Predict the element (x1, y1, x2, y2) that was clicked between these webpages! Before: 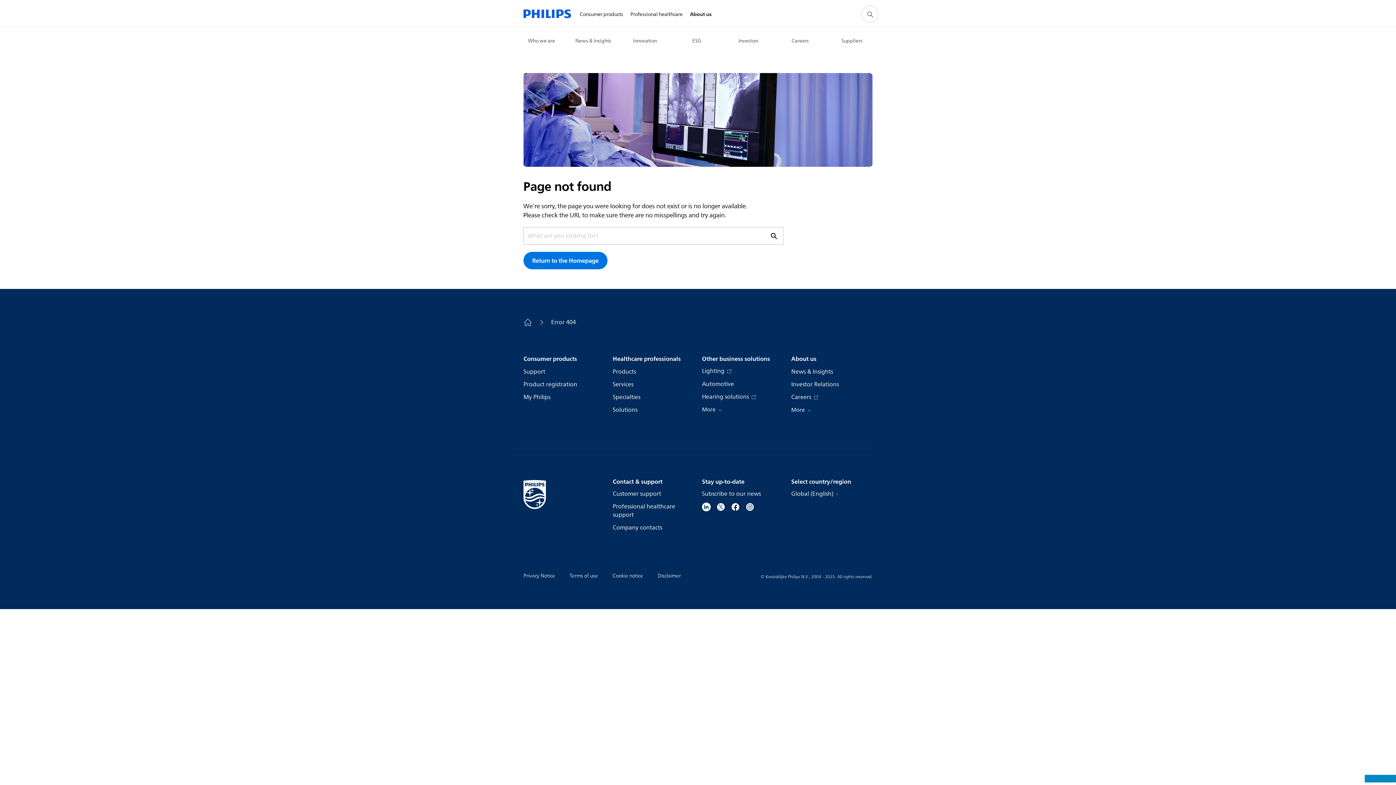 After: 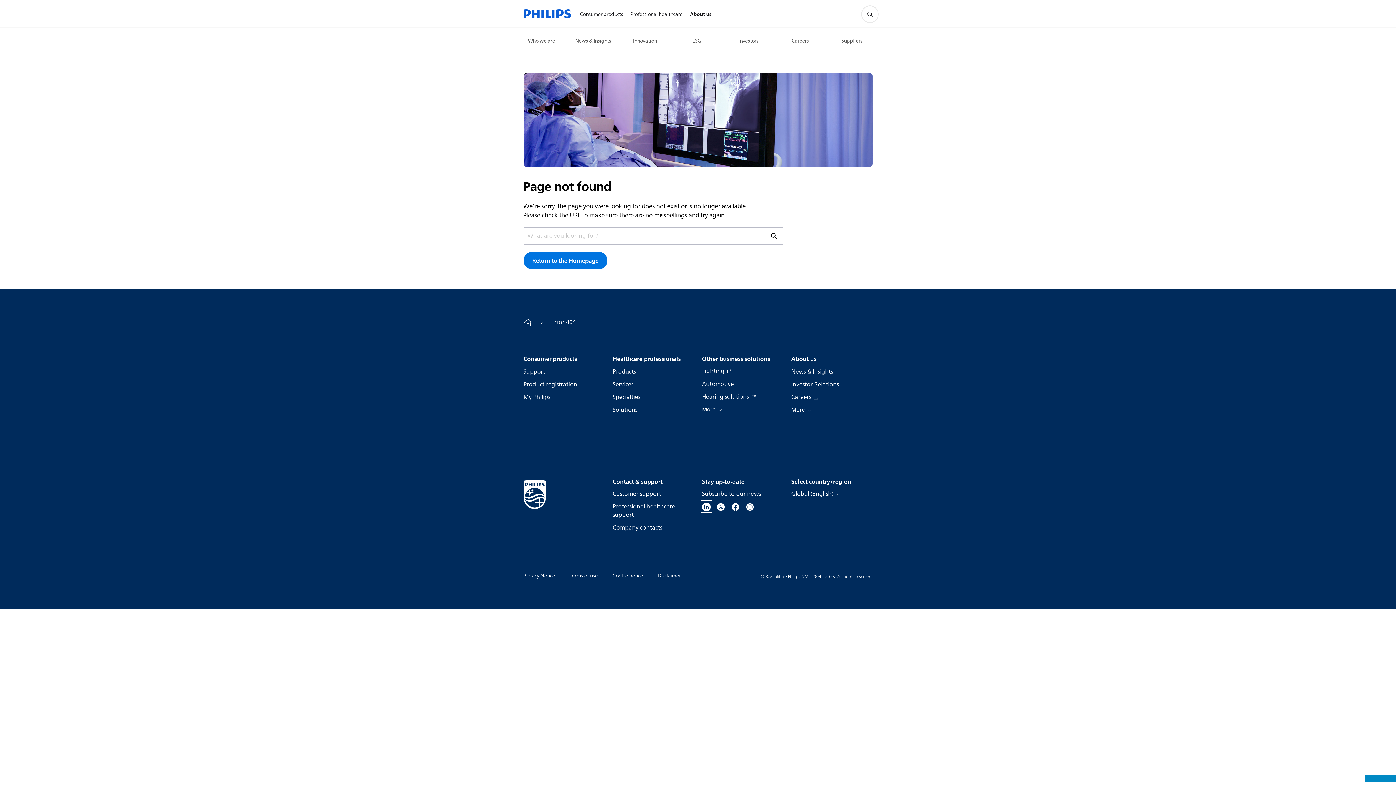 Action: bbox: (702, 502, 710, 511)